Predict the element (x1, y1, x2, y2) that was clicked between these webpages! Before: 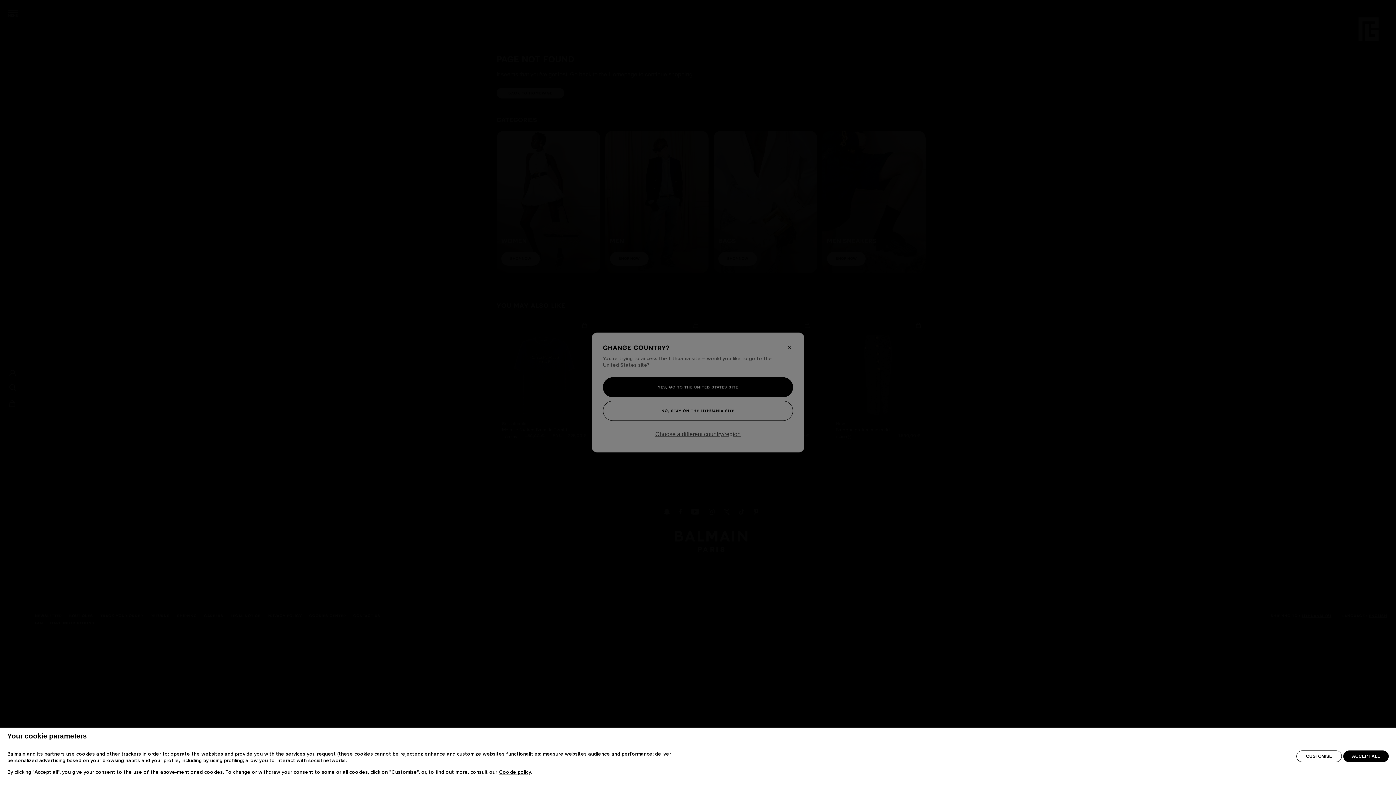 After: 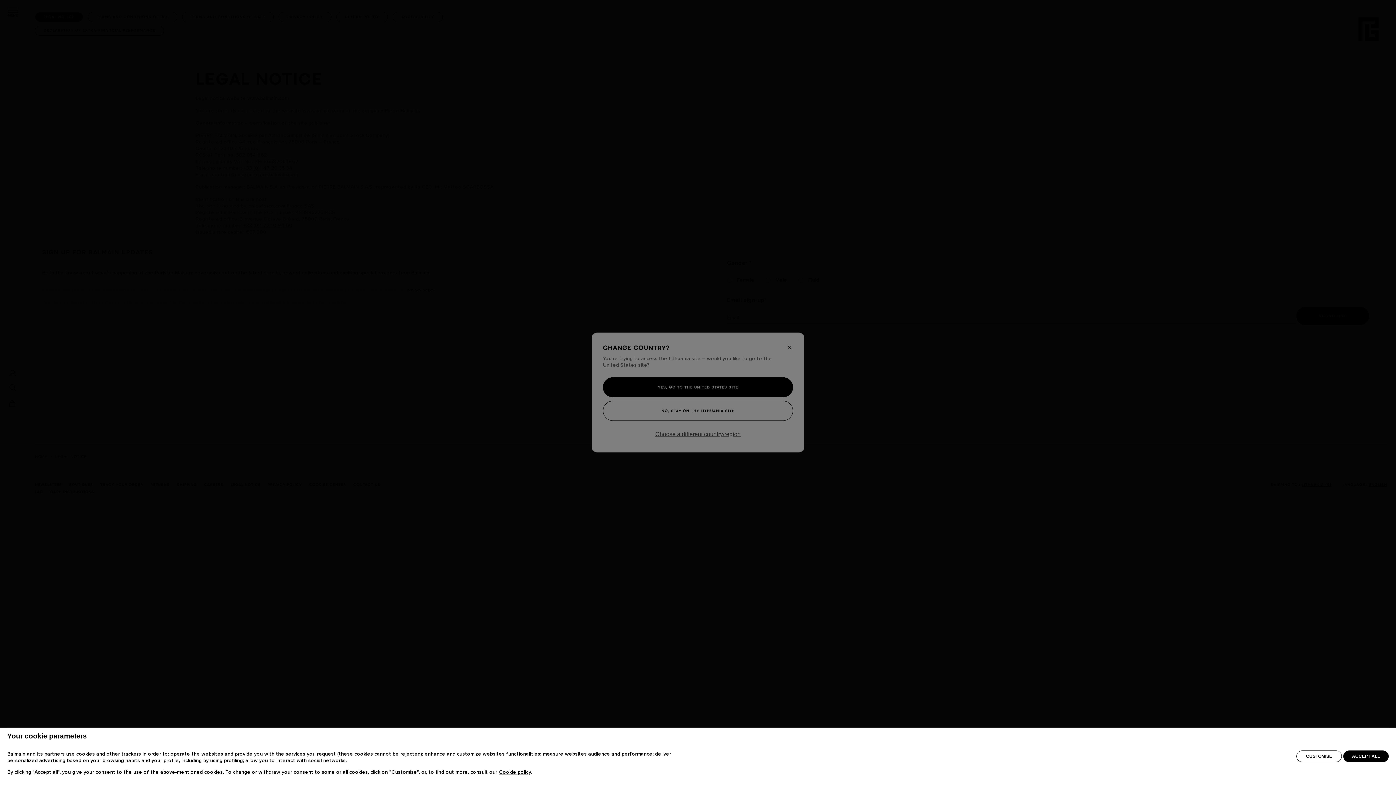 Action: label: Cookie policy bbox: (499, 770, 531, 775)